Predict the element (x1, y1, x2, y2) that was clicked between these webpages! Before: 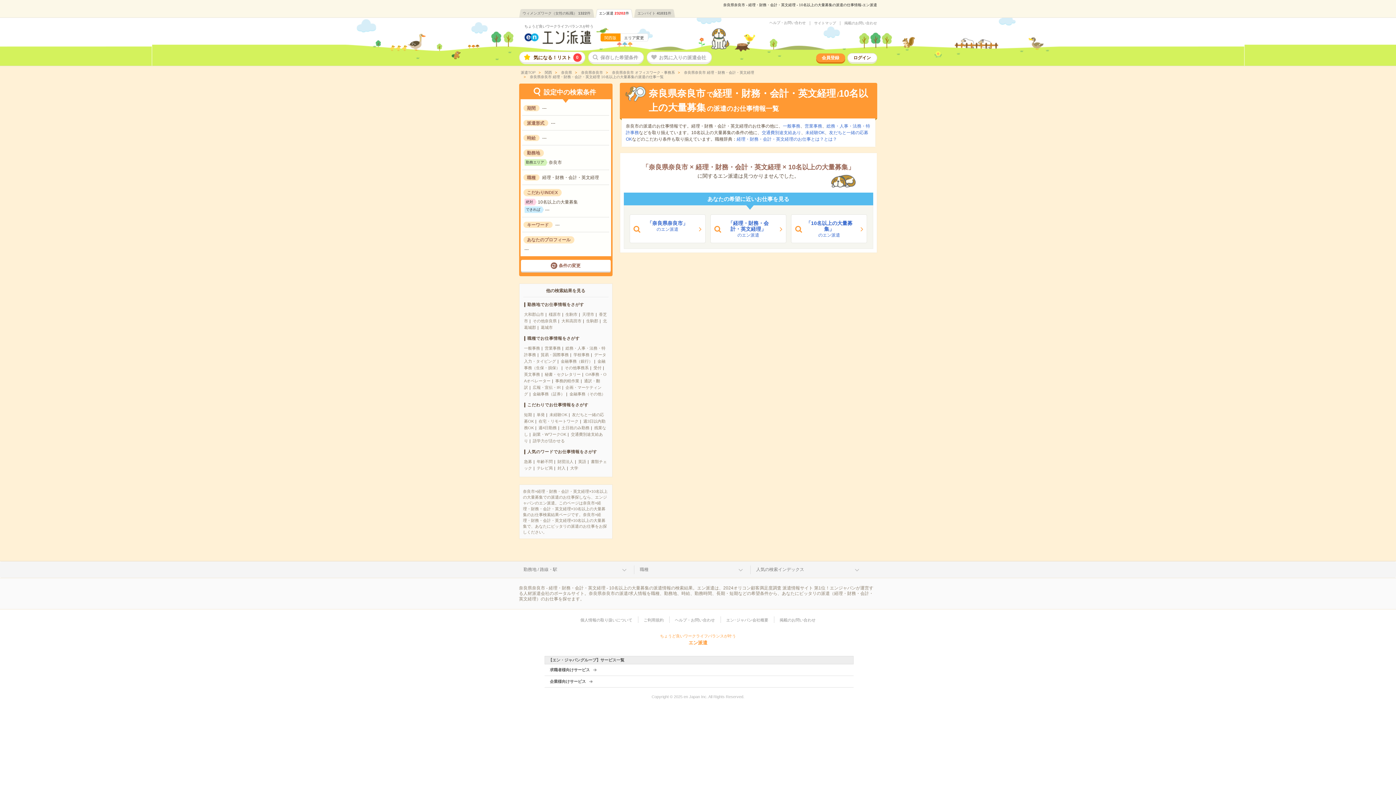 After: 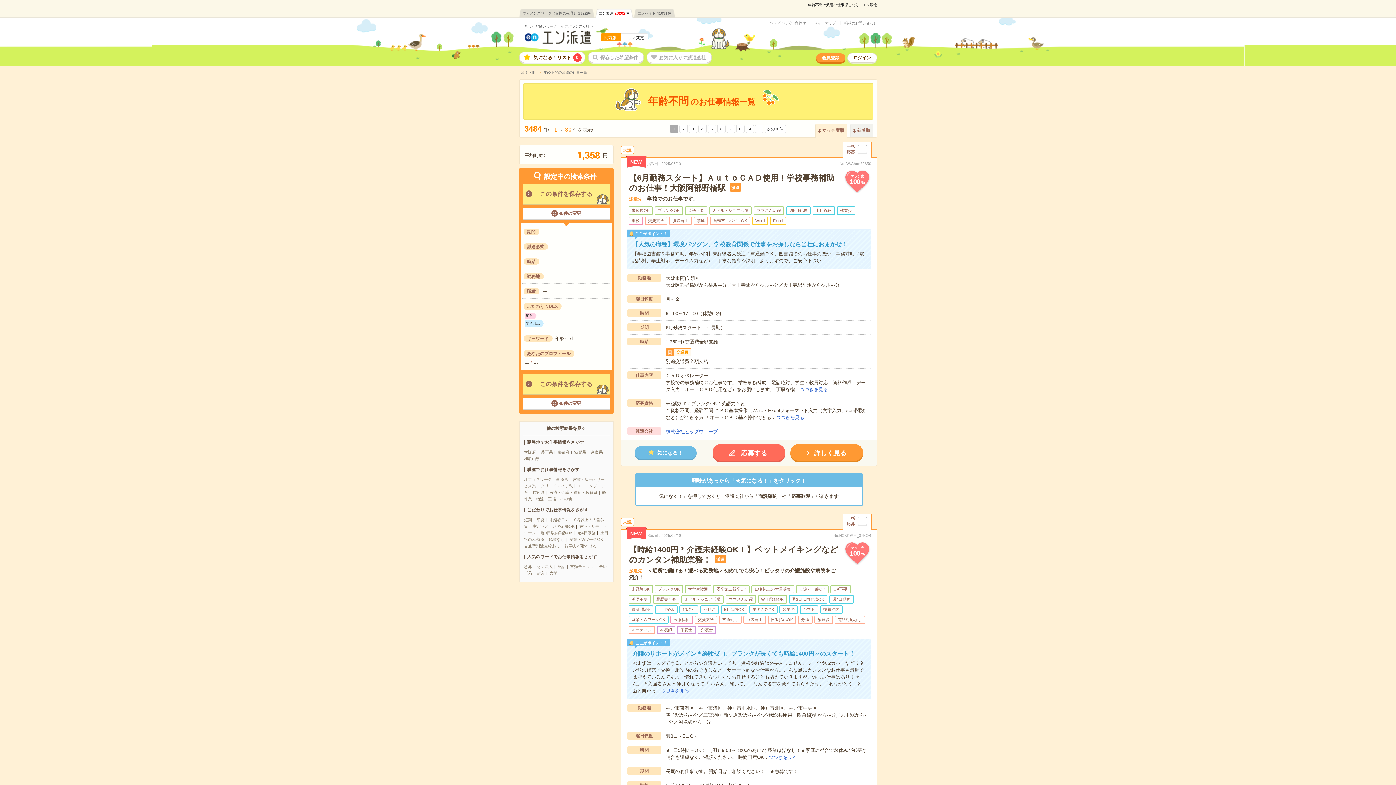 Action: label: 年齢不問 bbox: (536, 459, 552, 464)